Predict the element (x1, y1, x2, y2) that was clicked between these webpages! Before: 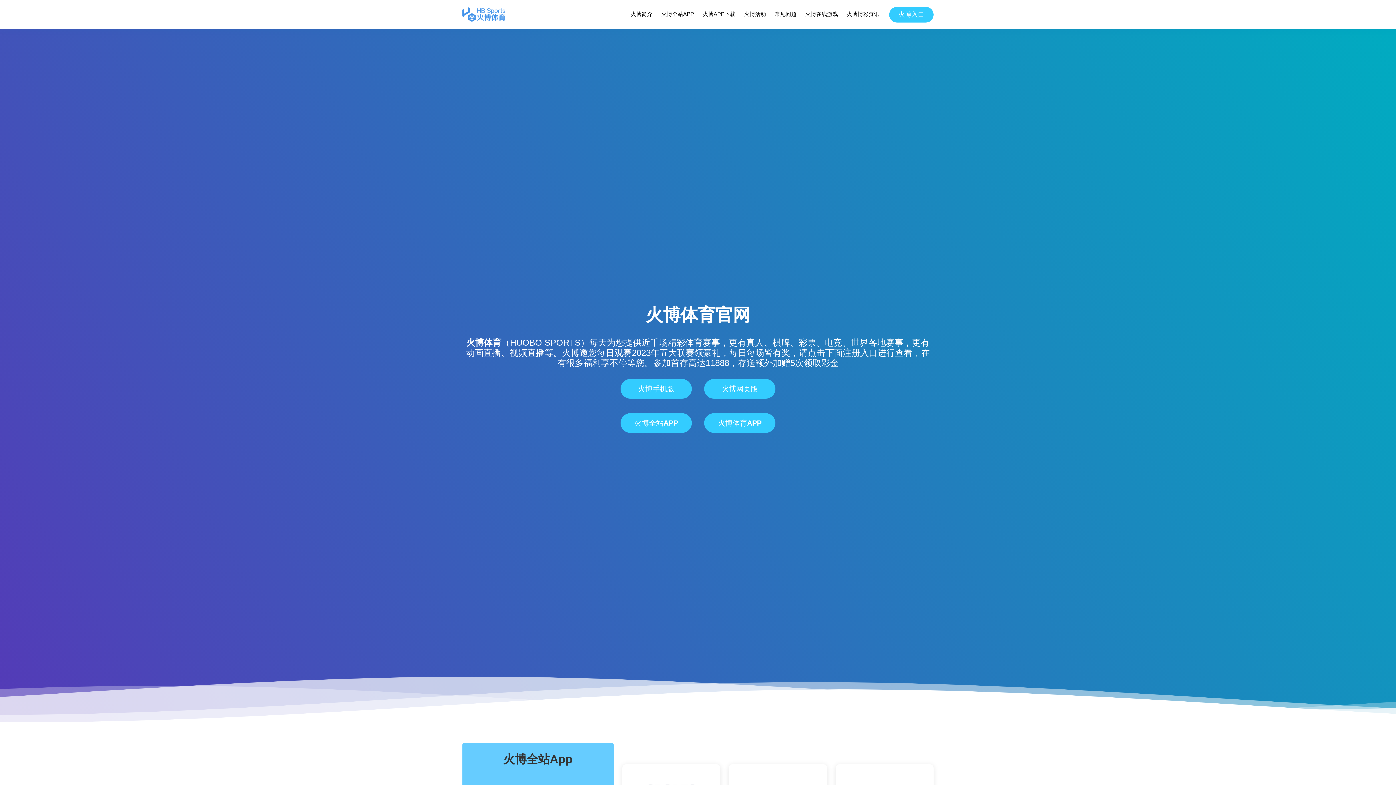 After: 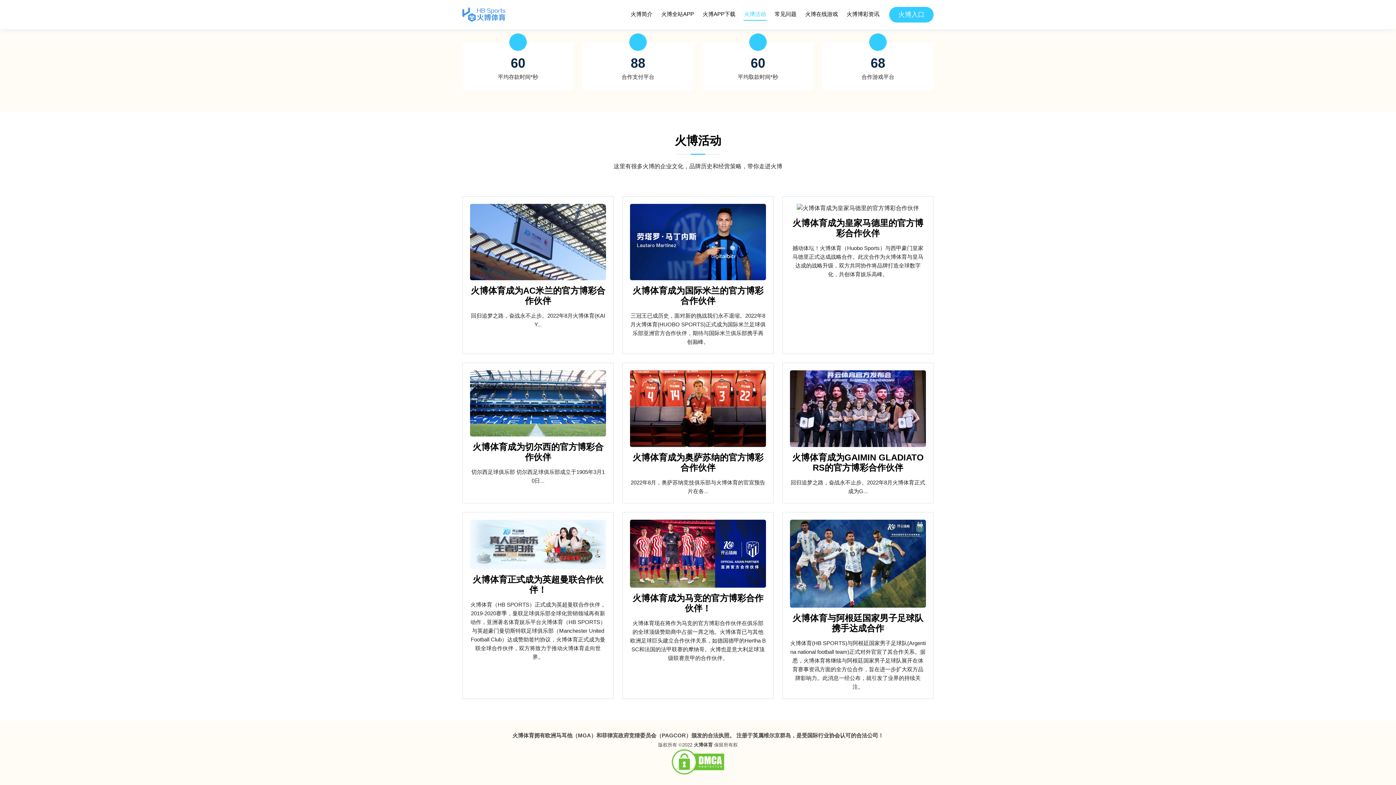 Action: label: 火博活动 bbox: (743, 8, 766, 20)